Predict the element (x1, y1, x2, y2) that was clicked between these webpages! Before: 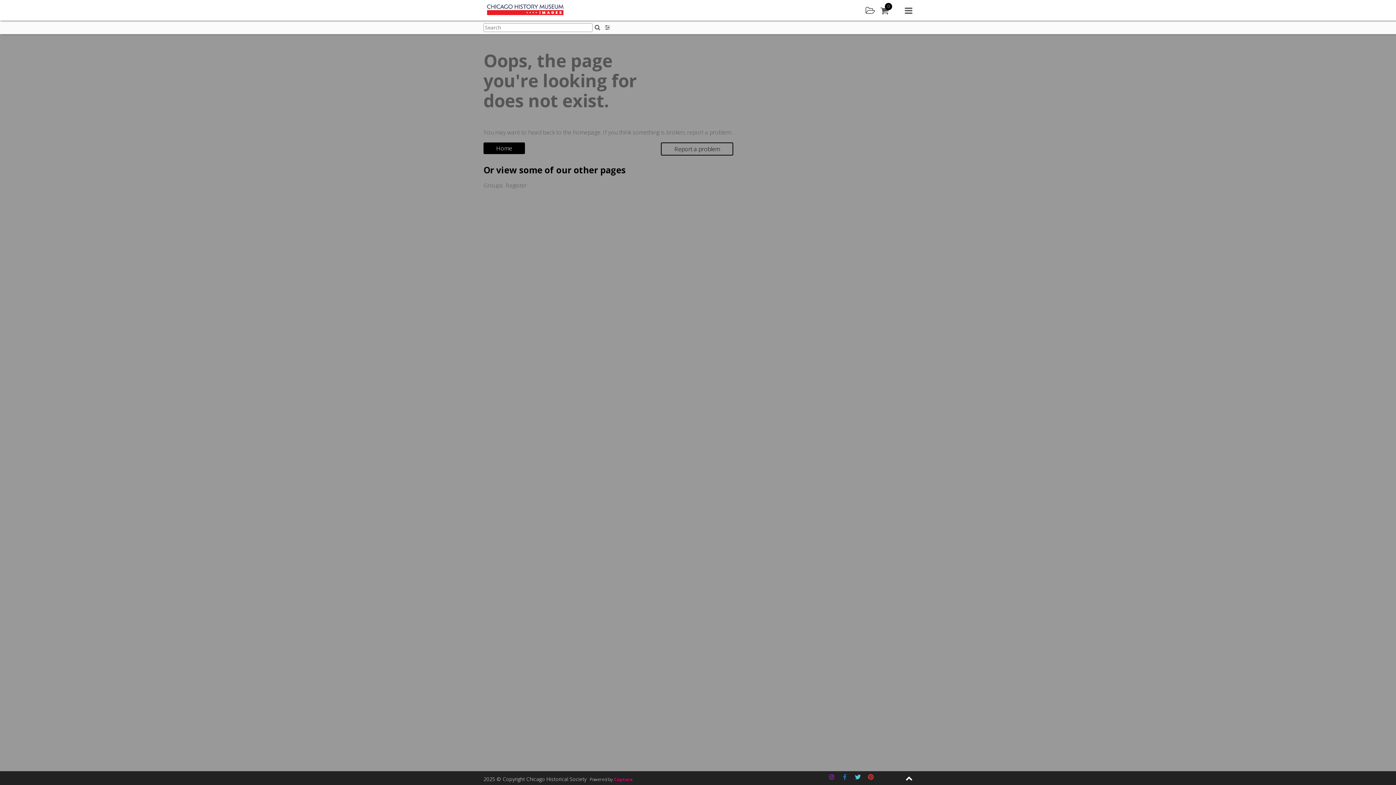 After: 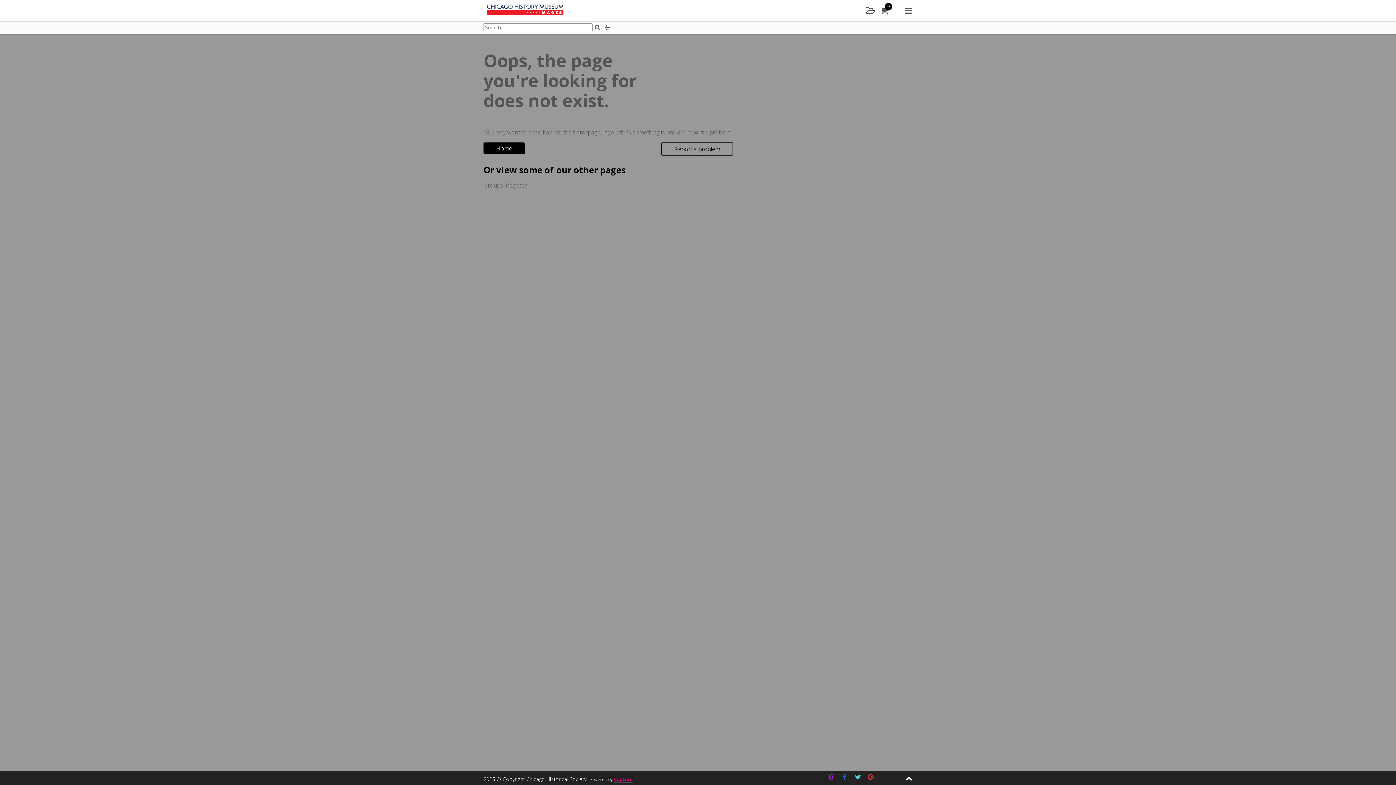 Action: bbox: (614, 776, 633, 782) label: Capture